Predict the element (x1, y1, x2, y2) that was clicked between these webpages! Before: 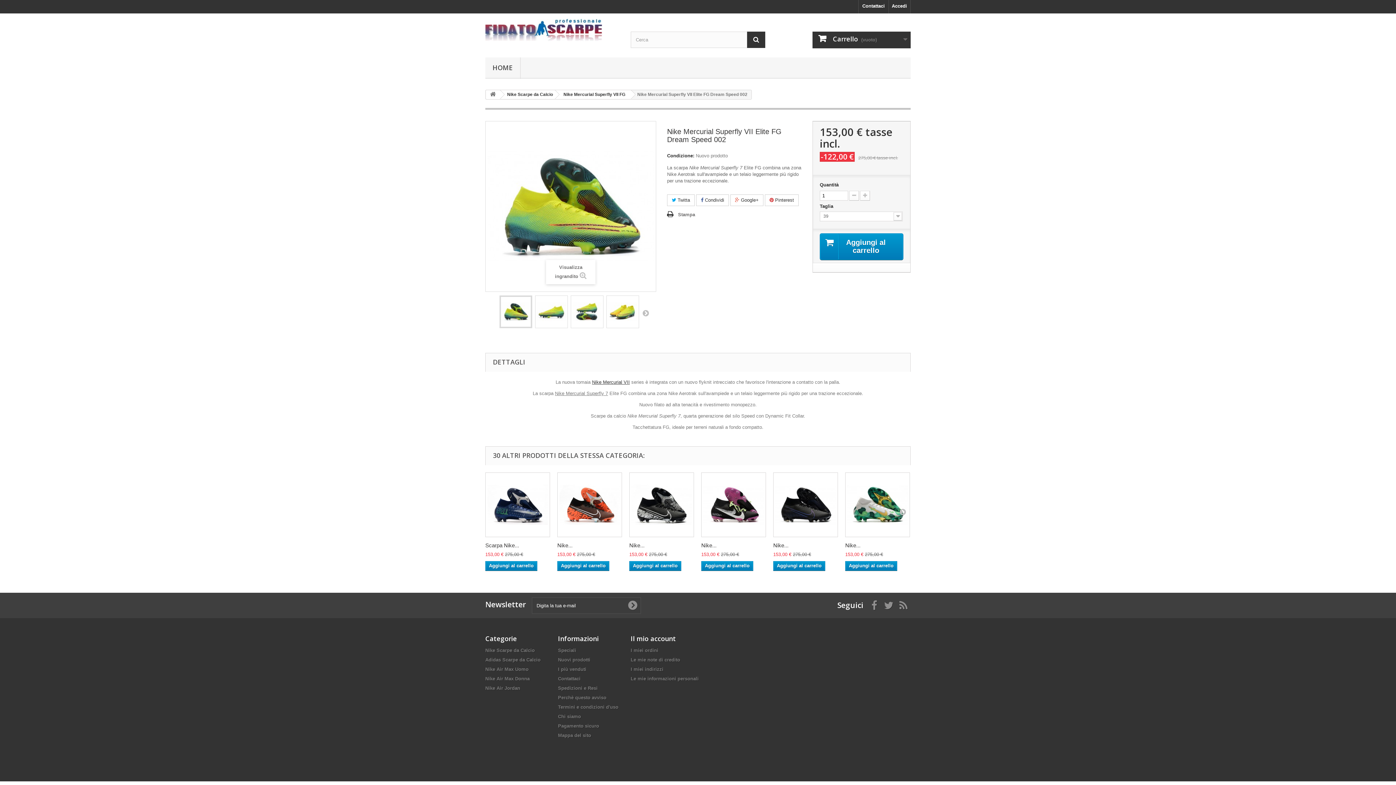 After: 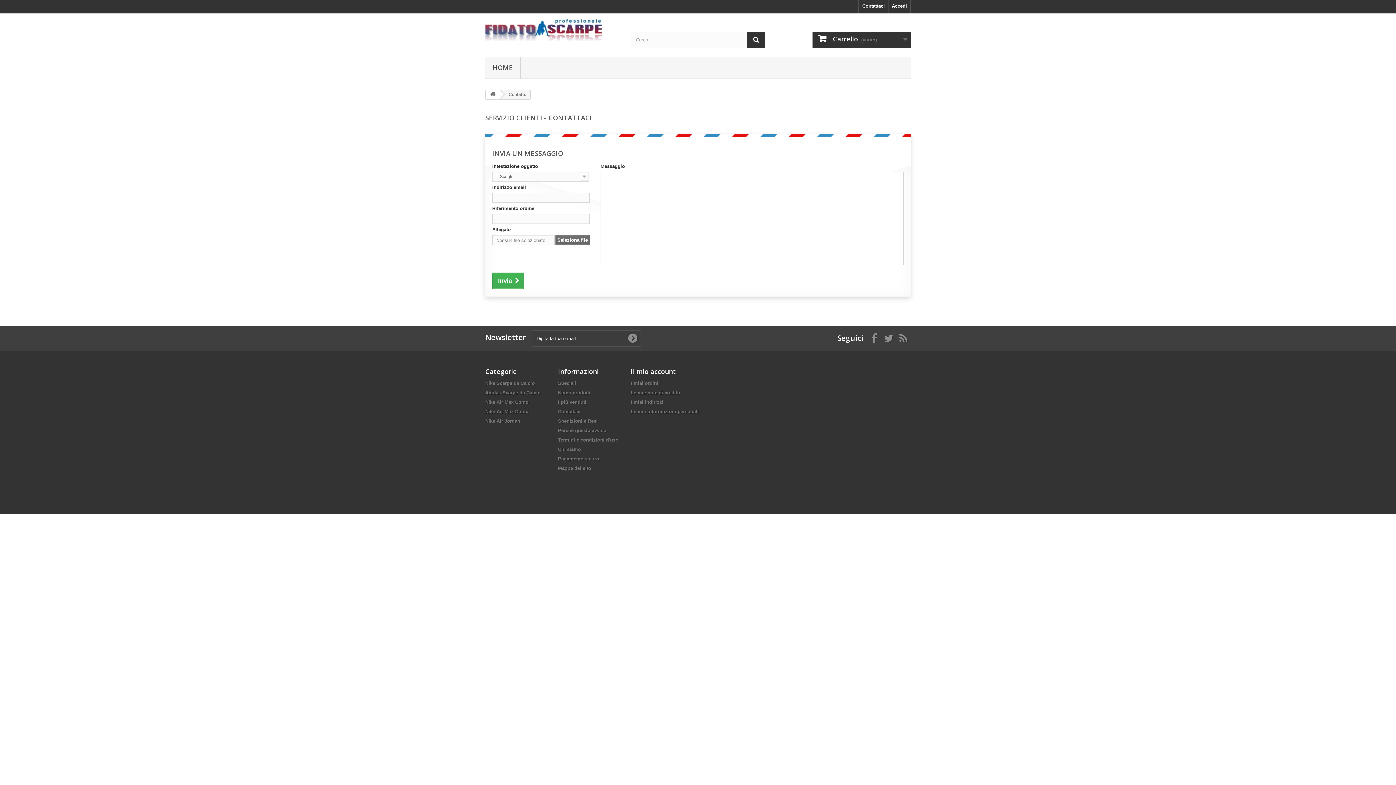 Action: bbox: (858, 0, 888, 13) label: Contattaci